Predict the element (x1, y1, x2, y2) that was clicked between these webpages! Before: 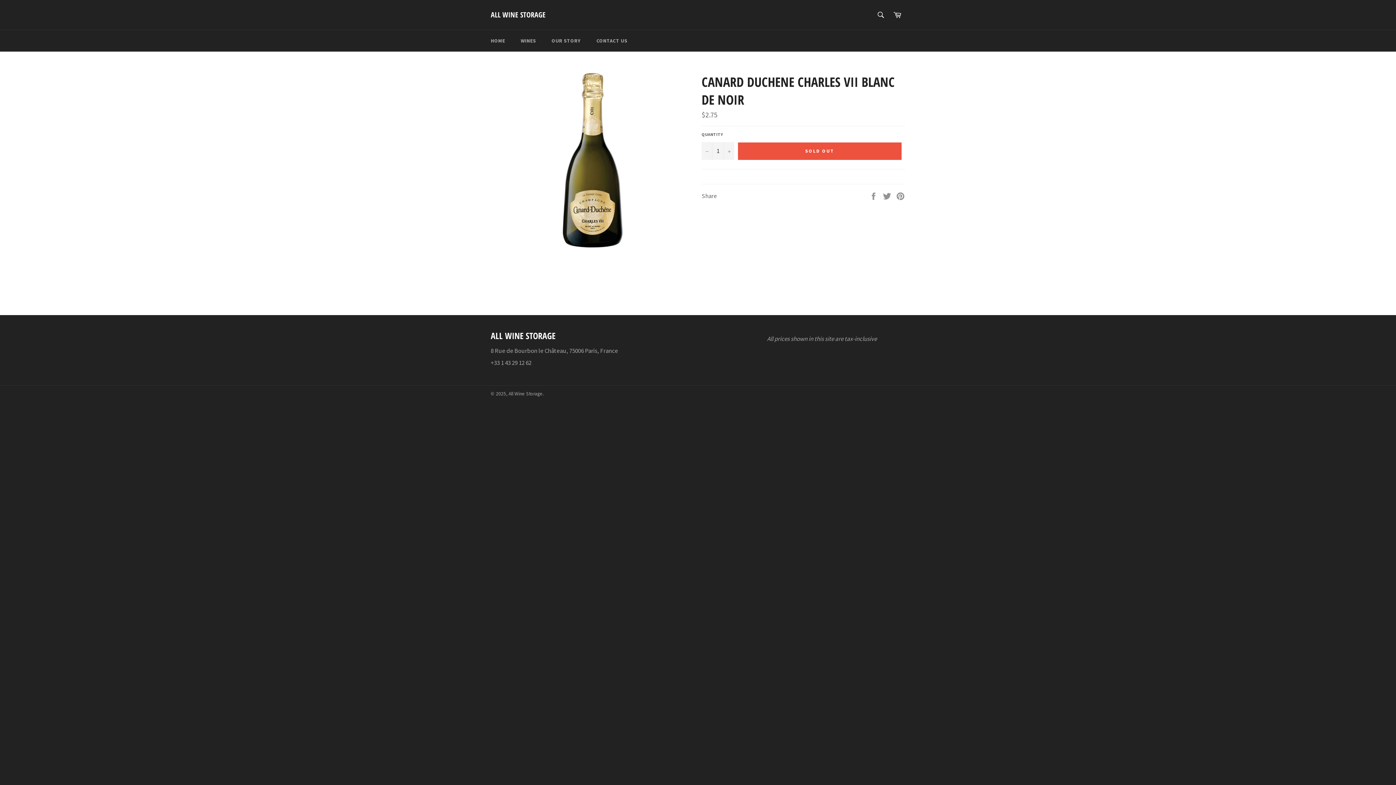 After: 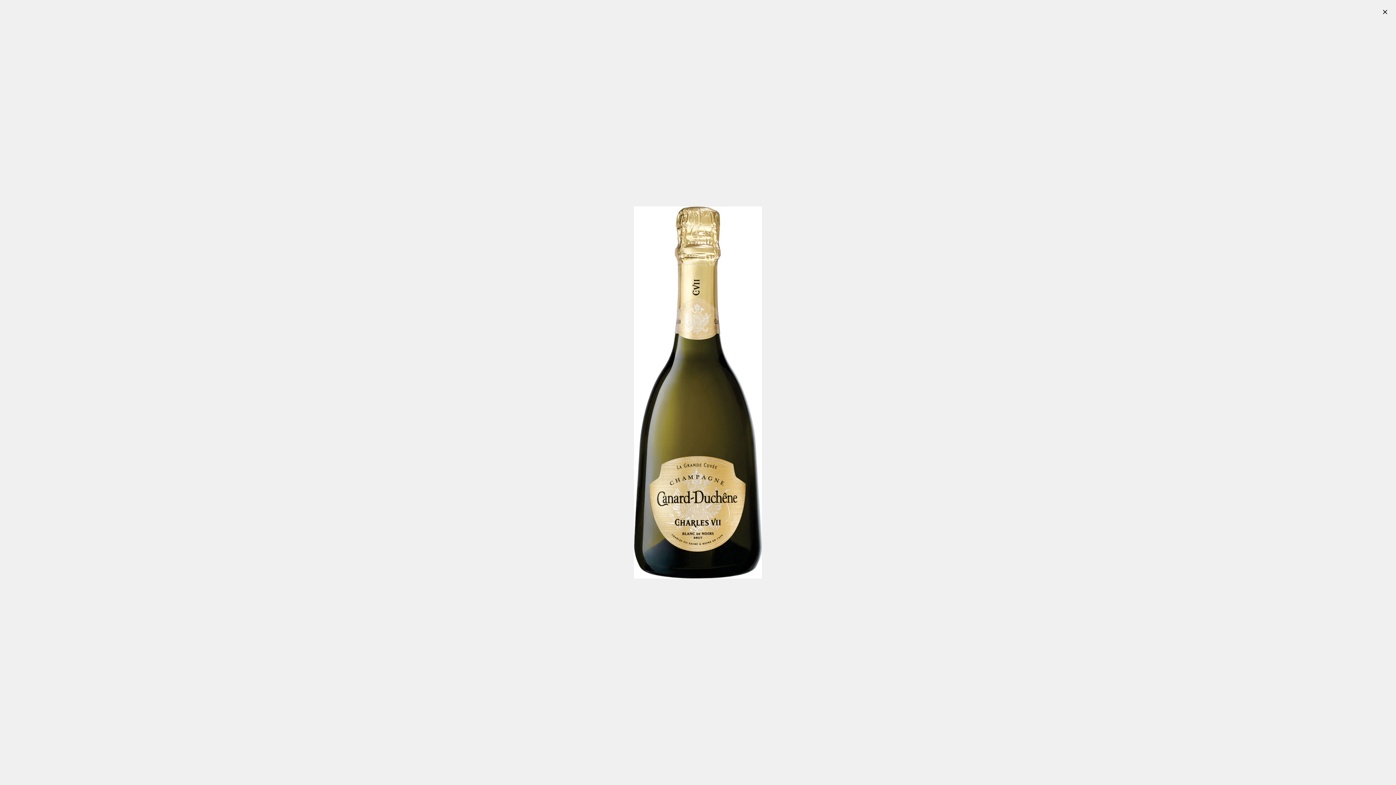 Action: bbox: (562, 241, 622, 249)